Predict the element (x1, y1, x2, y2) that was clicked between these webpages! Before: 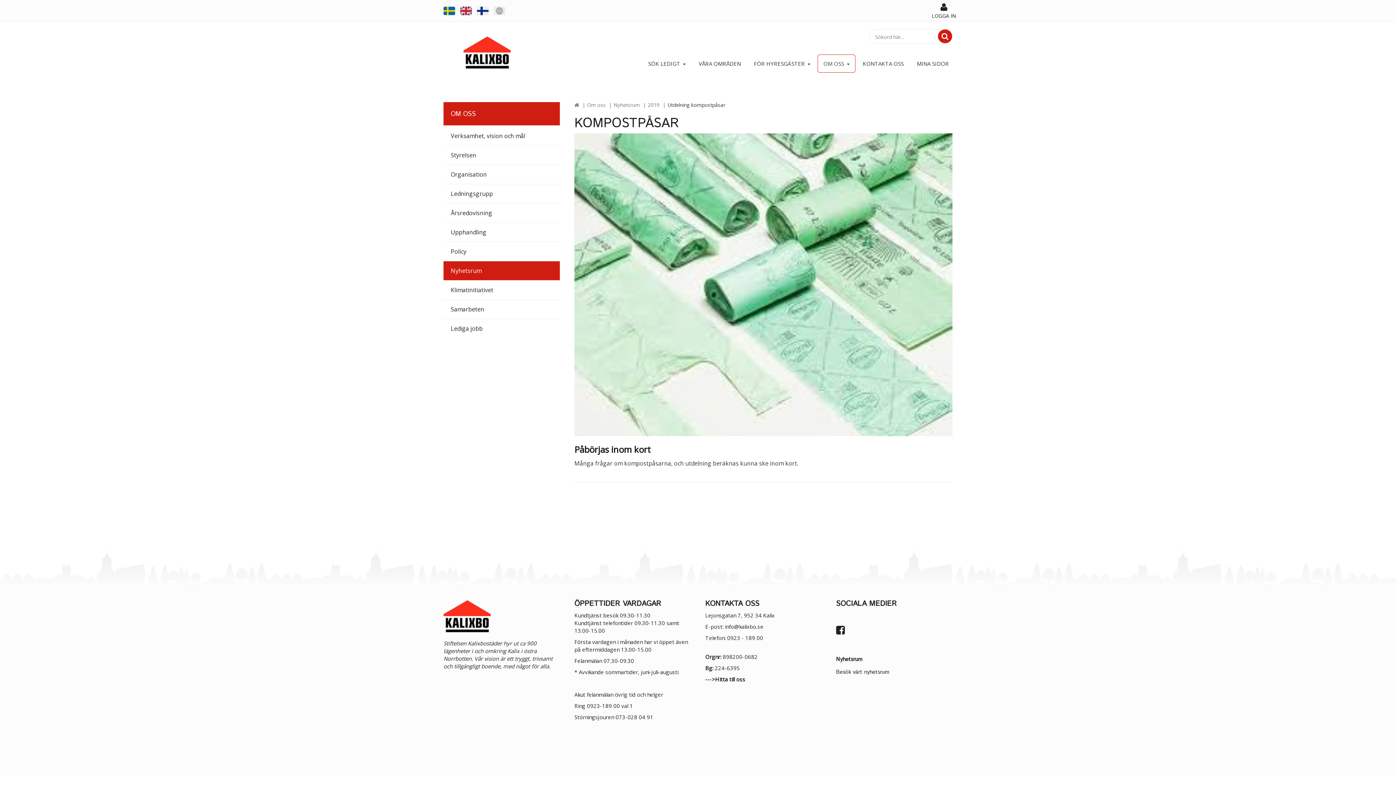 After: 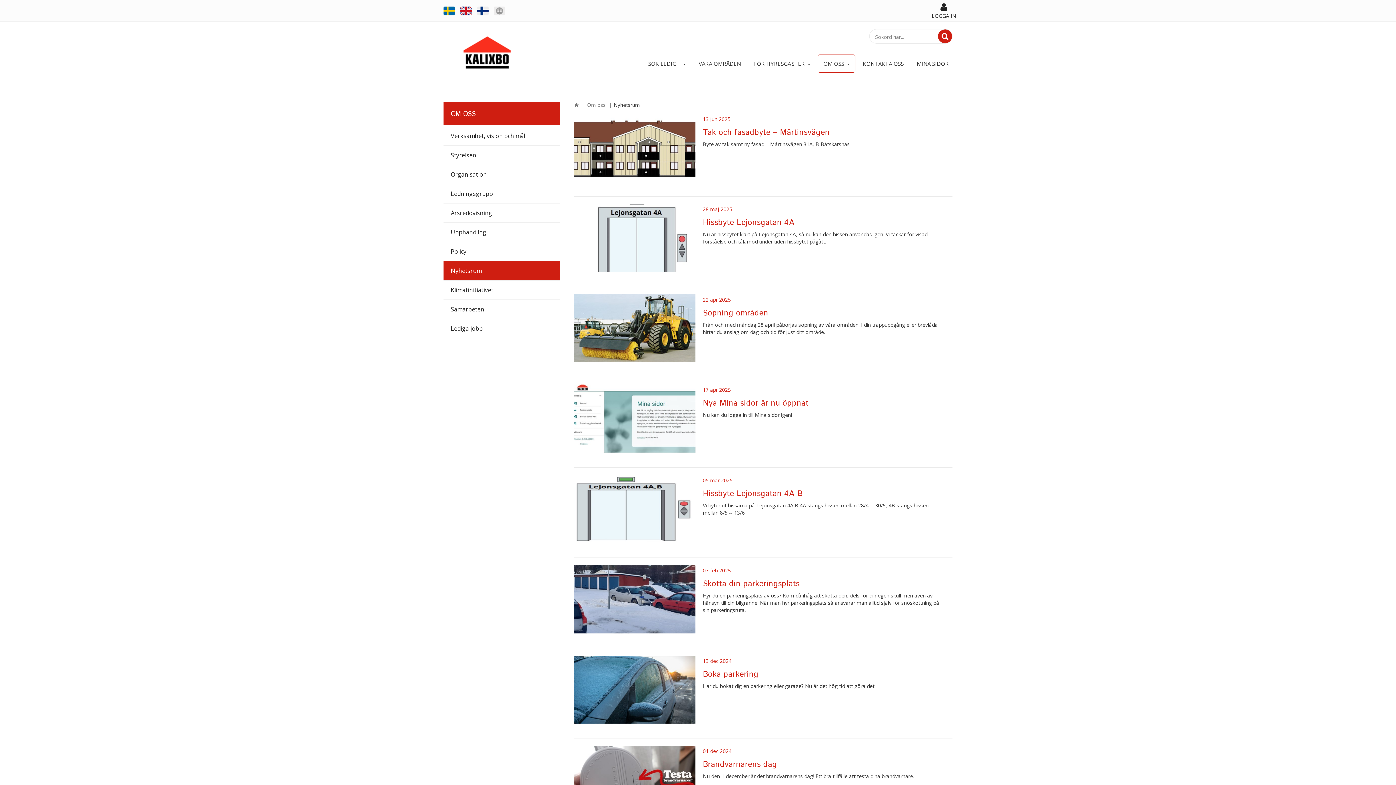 Action: label: Nyhetsrum bbox: (836, 655, 862, 663)